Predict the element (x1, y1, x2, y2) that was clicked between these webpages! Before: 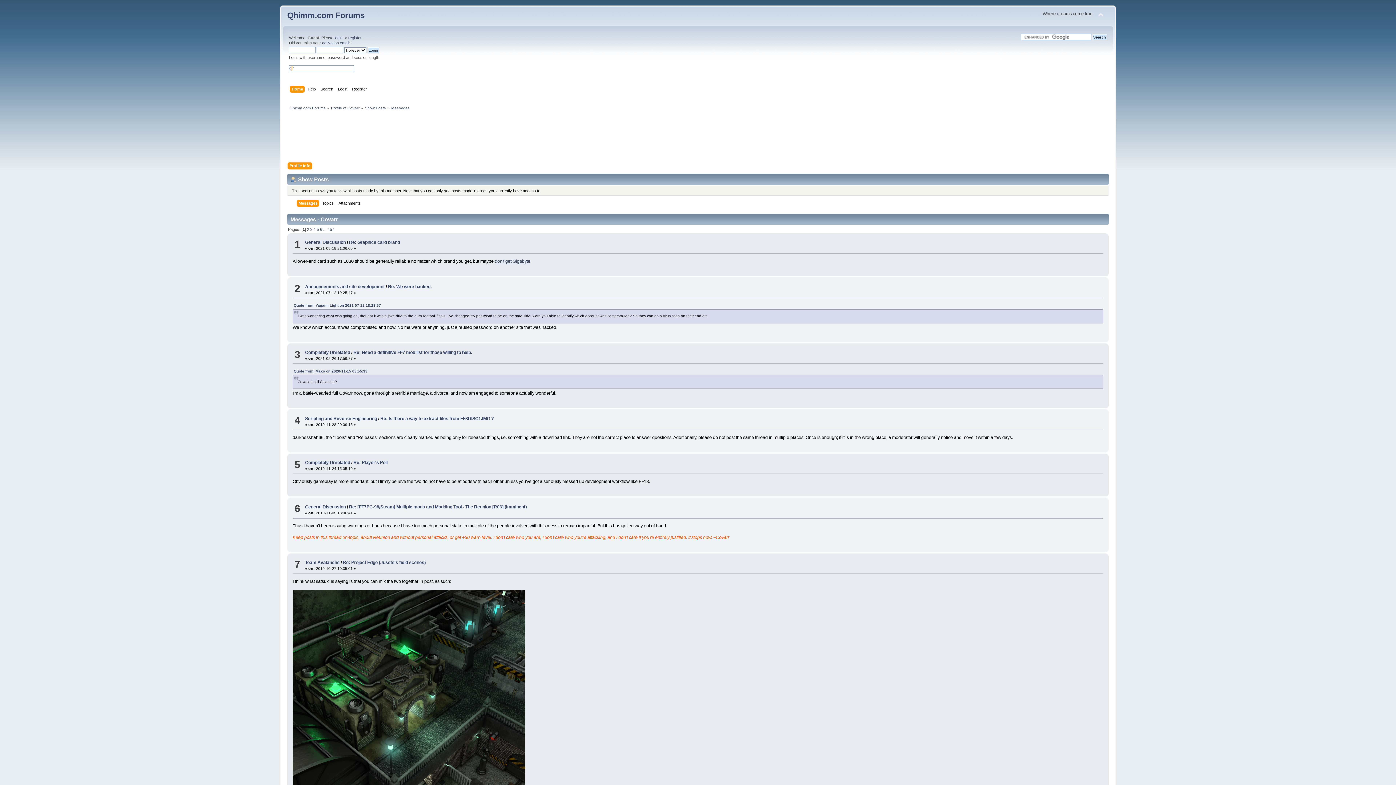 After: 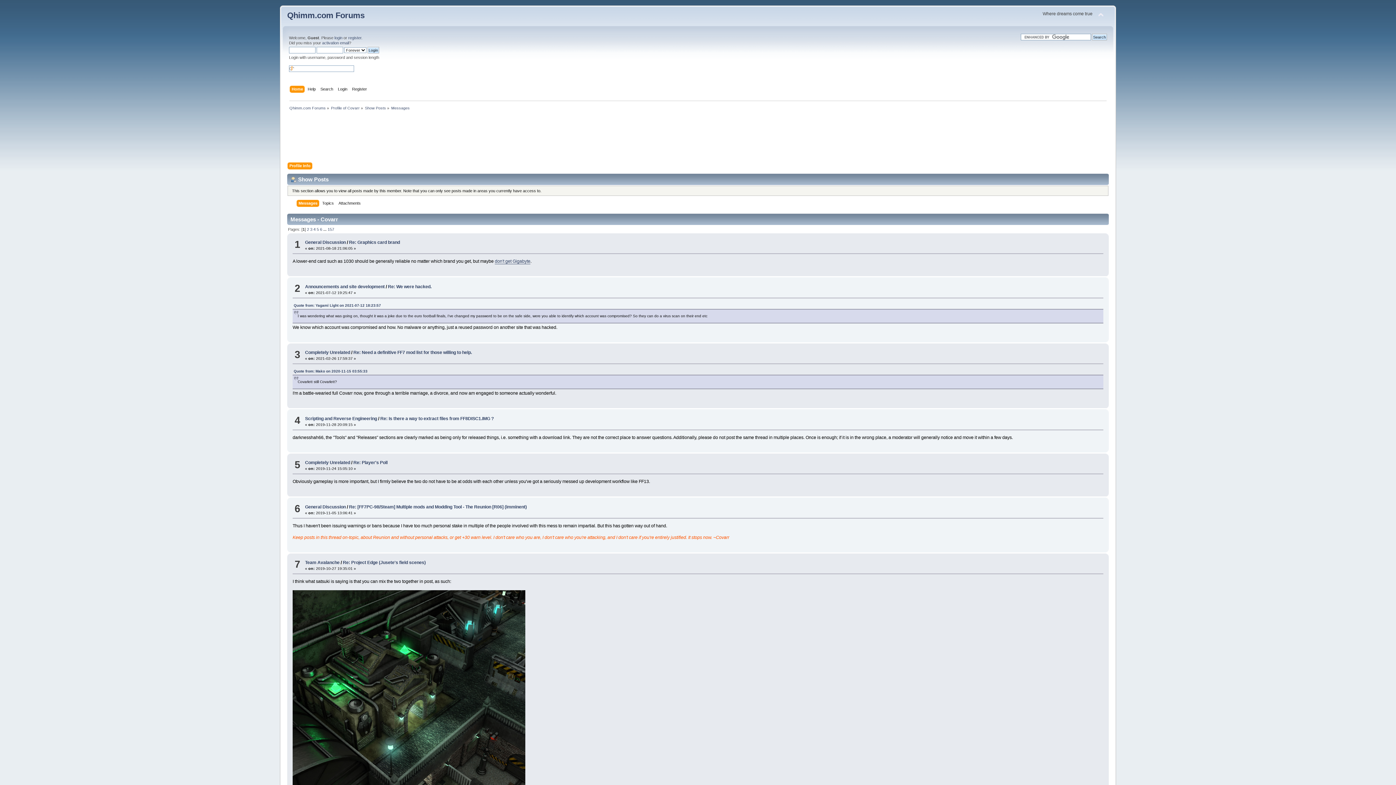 Action: label: don't get Gigabyte bbox: (494, 258, 530, 264)